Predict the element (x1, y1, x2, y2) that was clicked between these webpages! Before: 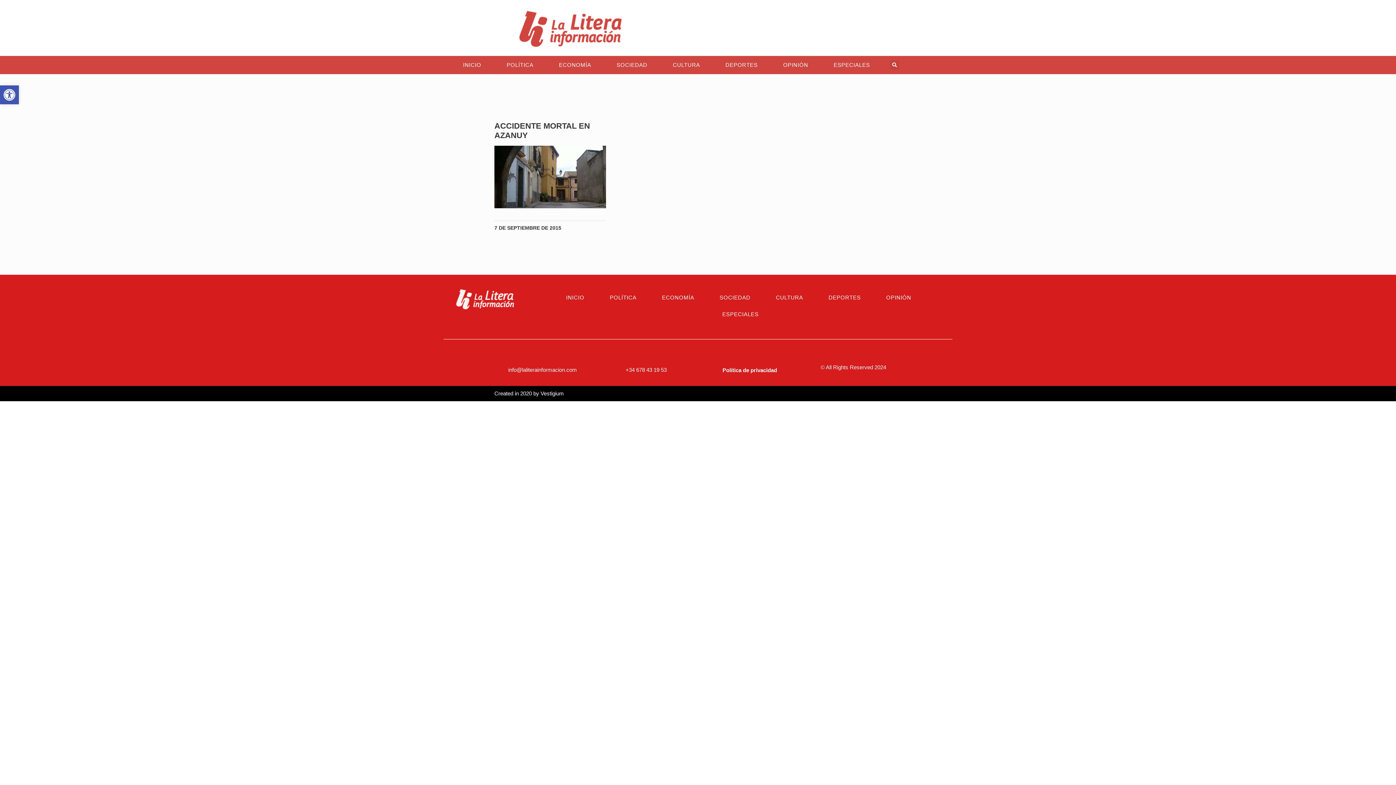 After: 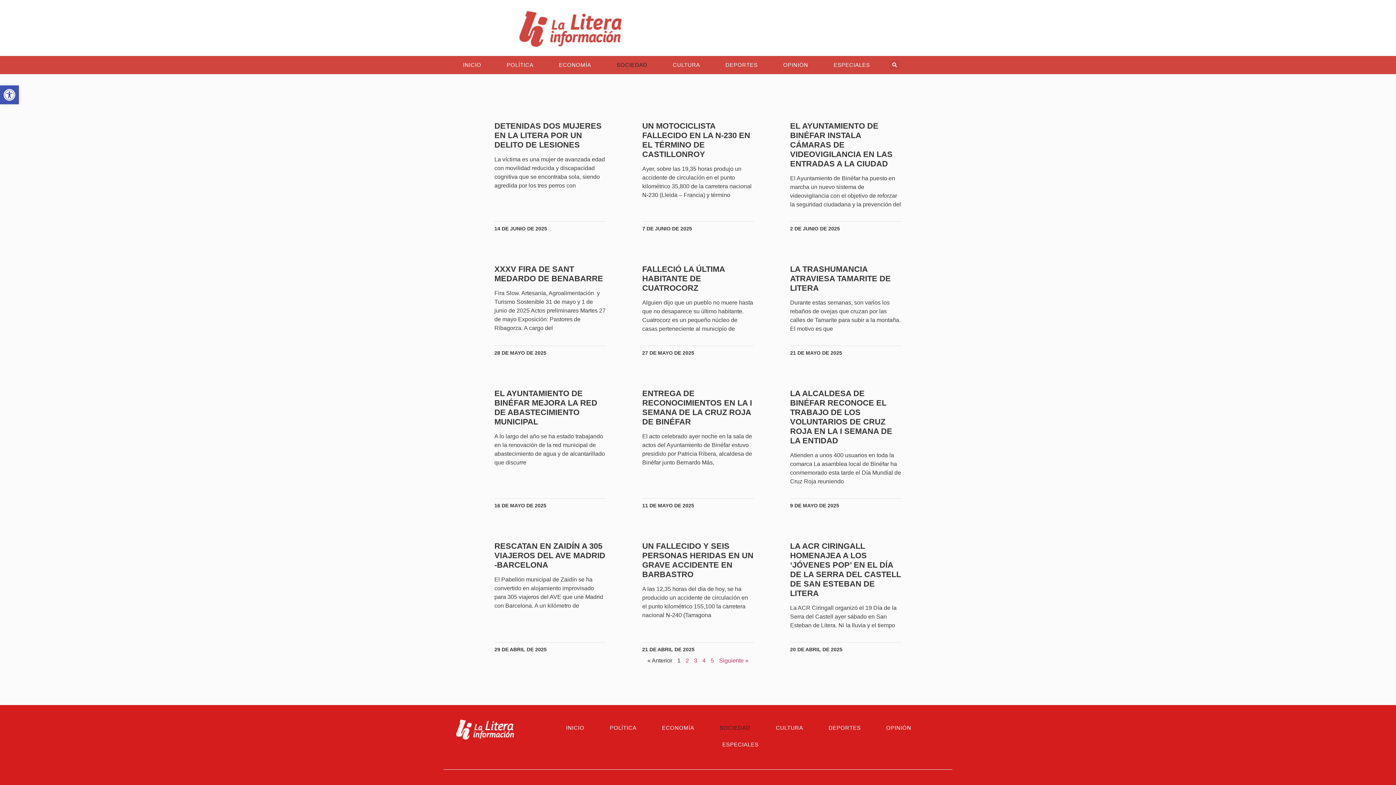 Action: label: SOCIEDAD bbox: (708, 289, 761, 306)